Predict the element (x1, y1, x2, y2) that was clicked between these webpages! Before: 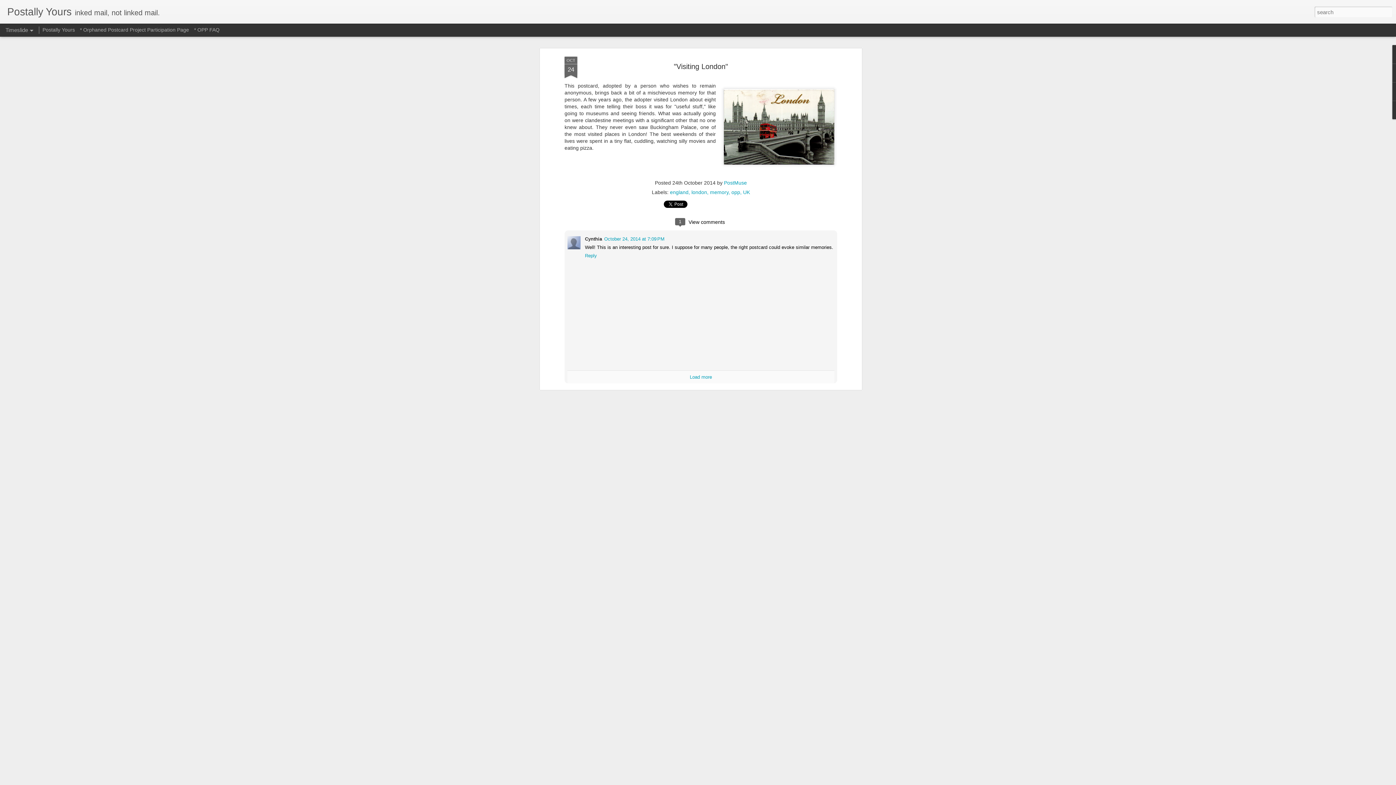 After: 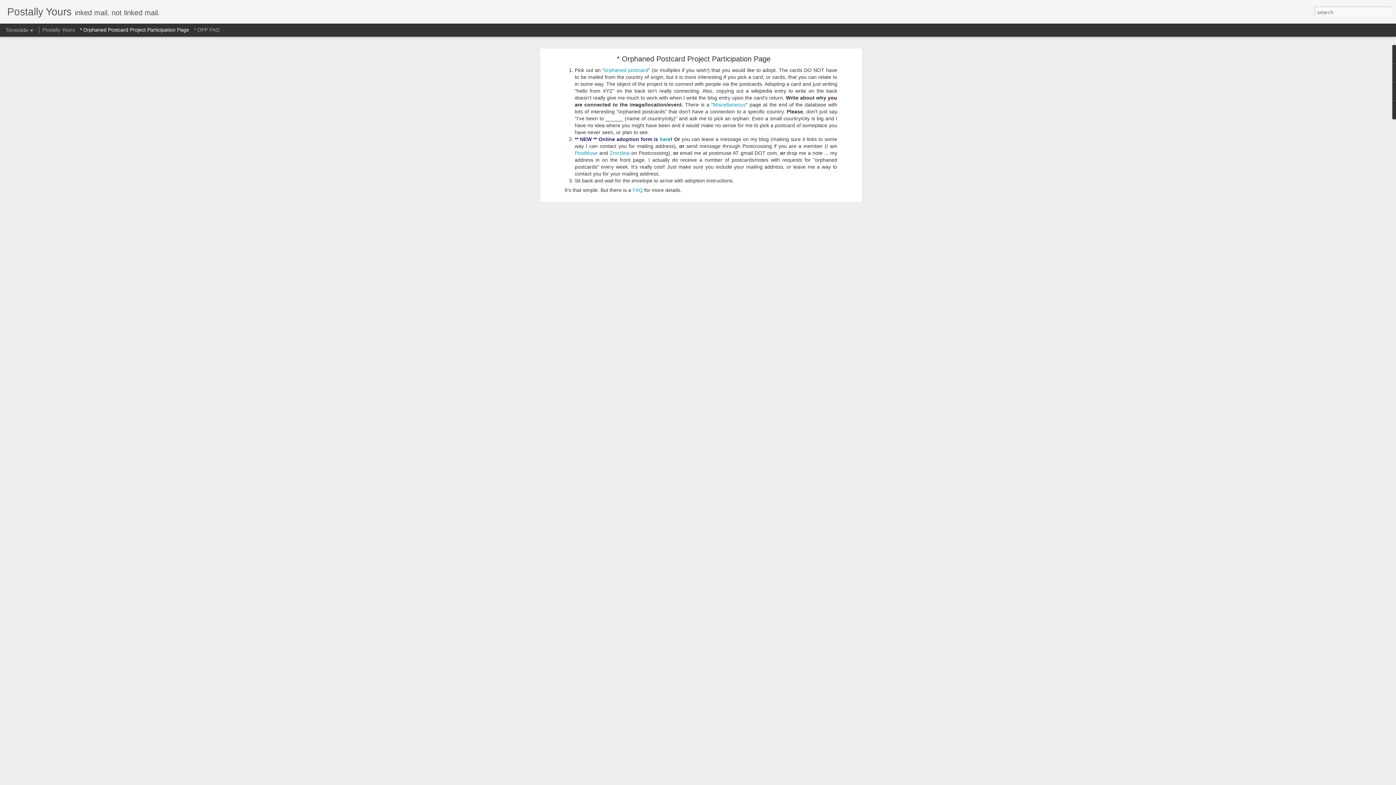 Action: bbox: (80, 26, 189, 32) label: * Orphaned Postcard Project Participation Page